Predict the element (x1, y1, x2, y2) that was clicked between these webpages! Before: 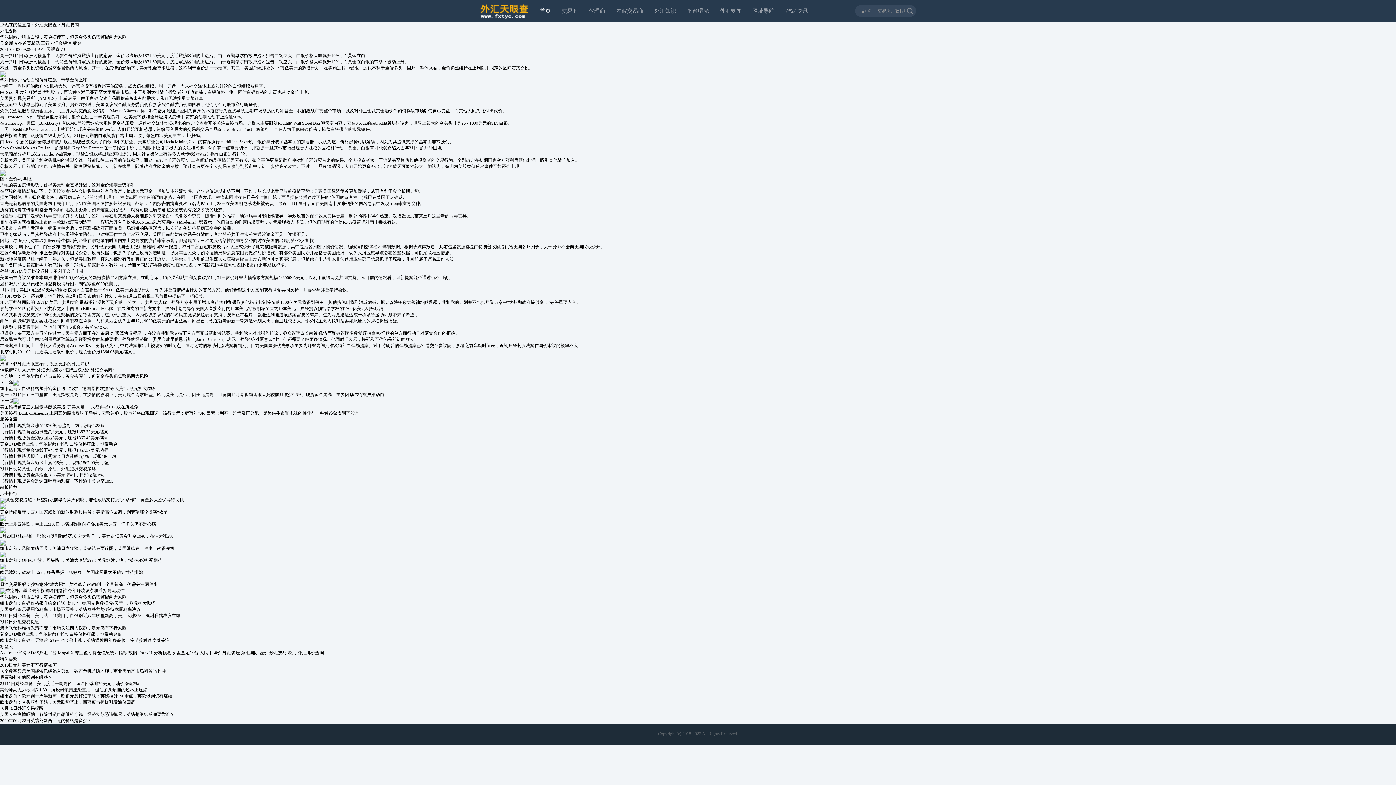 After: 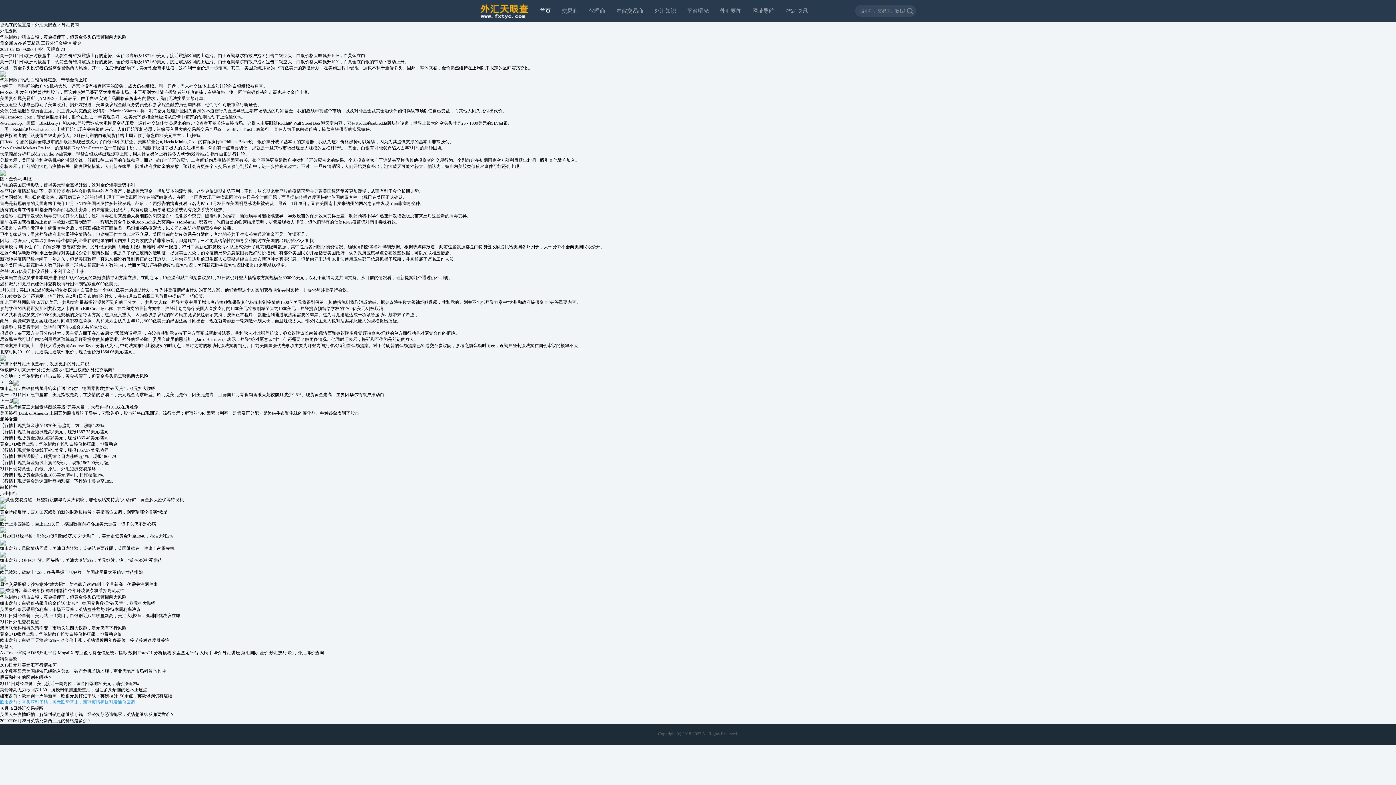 Action: bbox: (0, 699, 135, 704) label: 欧市盘前：空头获利了结，美元跌势暂止，新冠疫情担忧引发油价回调